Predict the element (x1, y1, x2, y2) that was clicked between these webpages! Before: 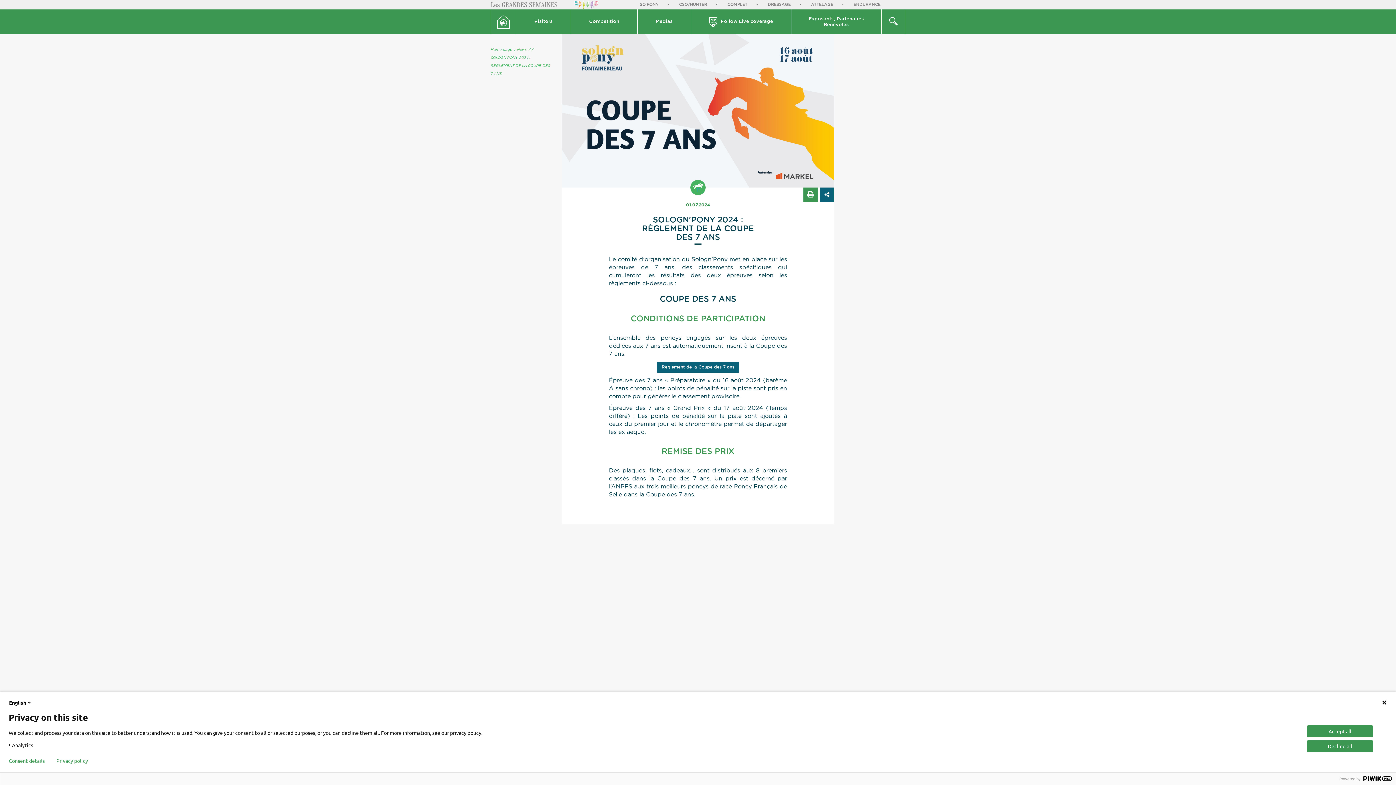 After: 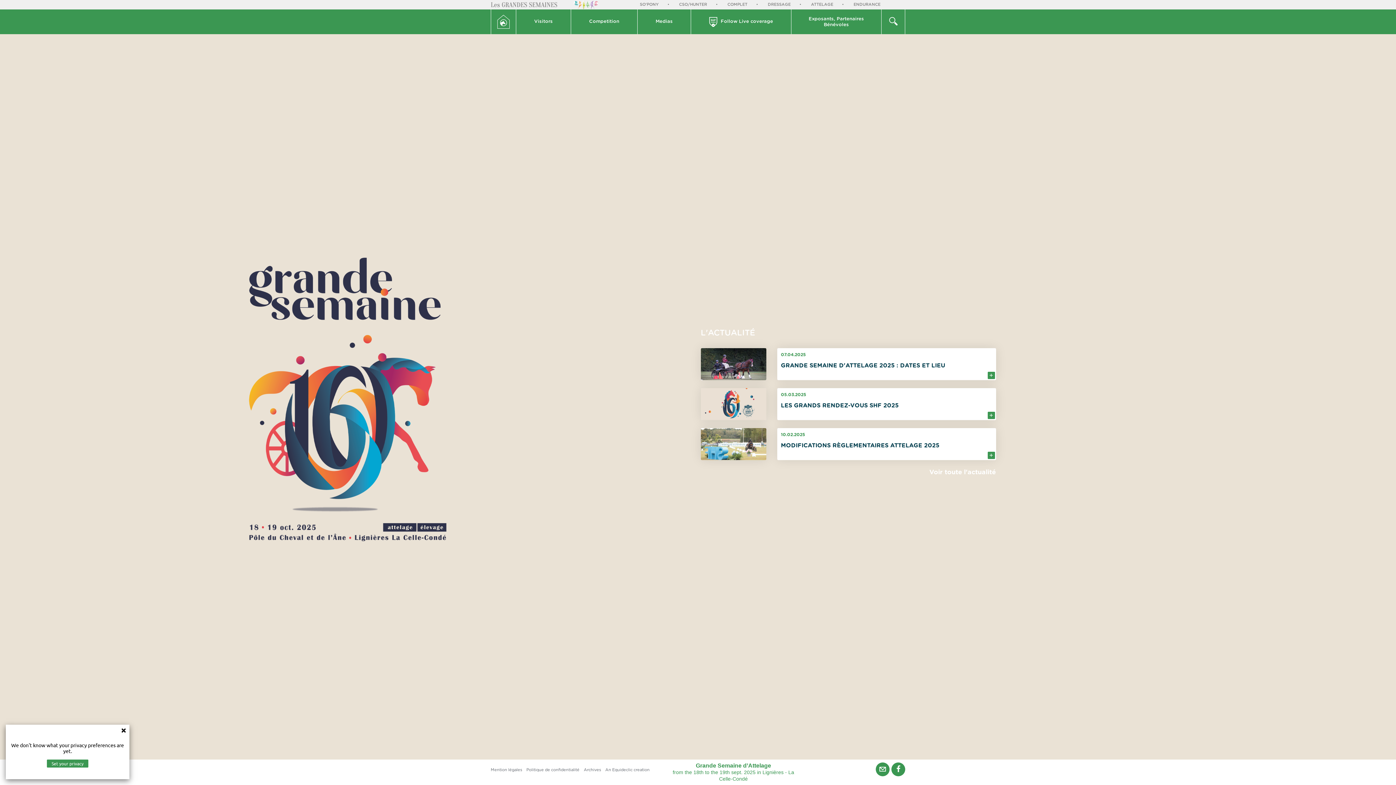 Action: label: Home page bbox: (490, 48, 512, 51)